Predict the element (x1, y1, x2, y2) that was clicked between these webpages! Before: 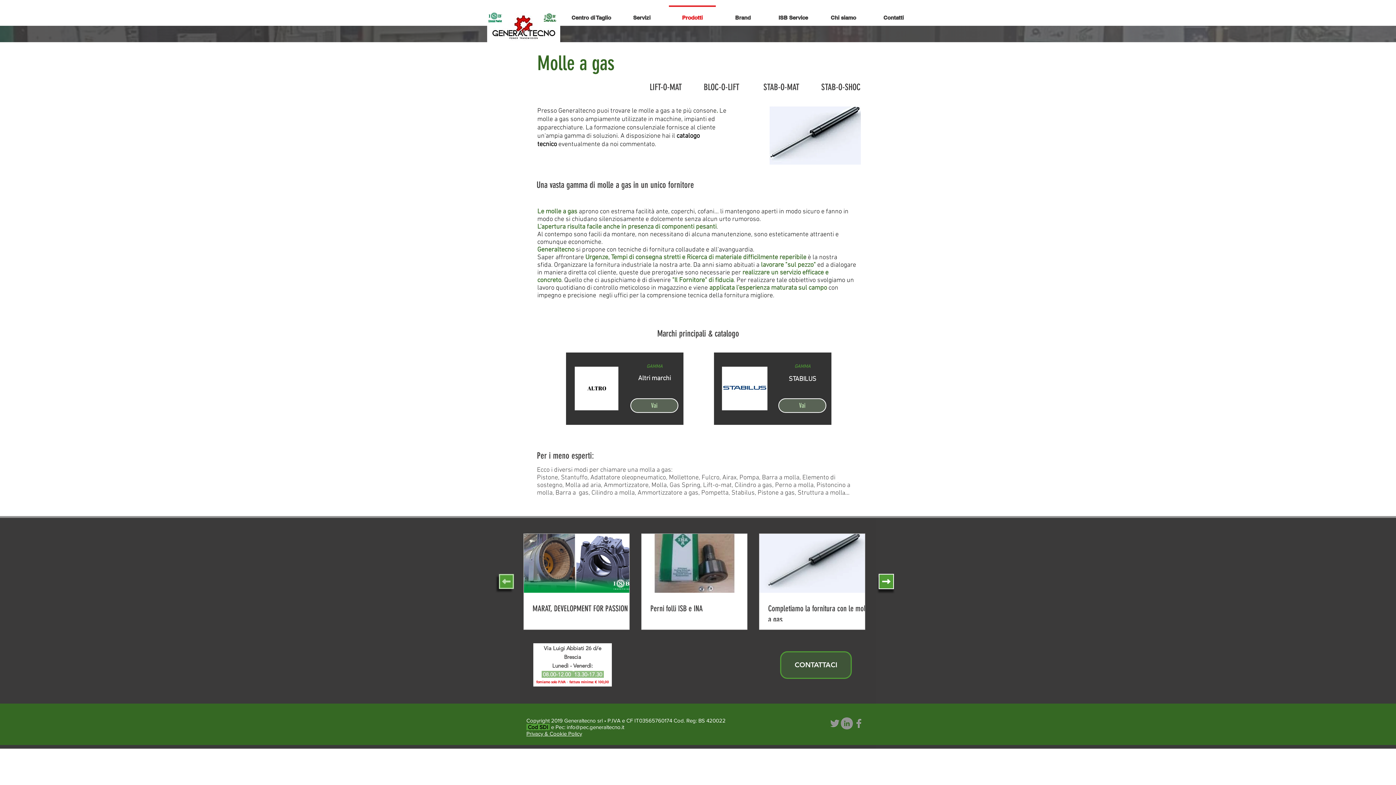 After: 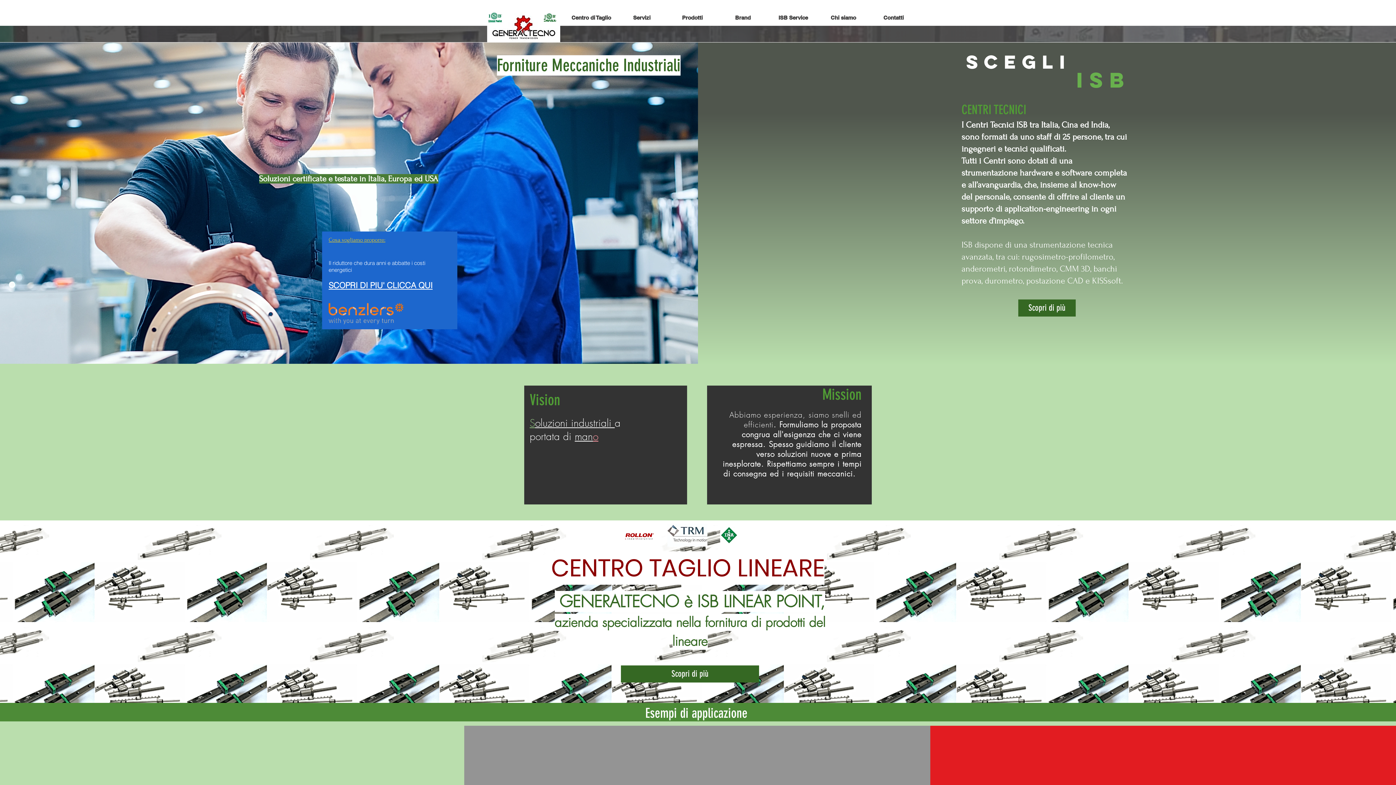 Action: bbox: (487, 11, 560, 42)